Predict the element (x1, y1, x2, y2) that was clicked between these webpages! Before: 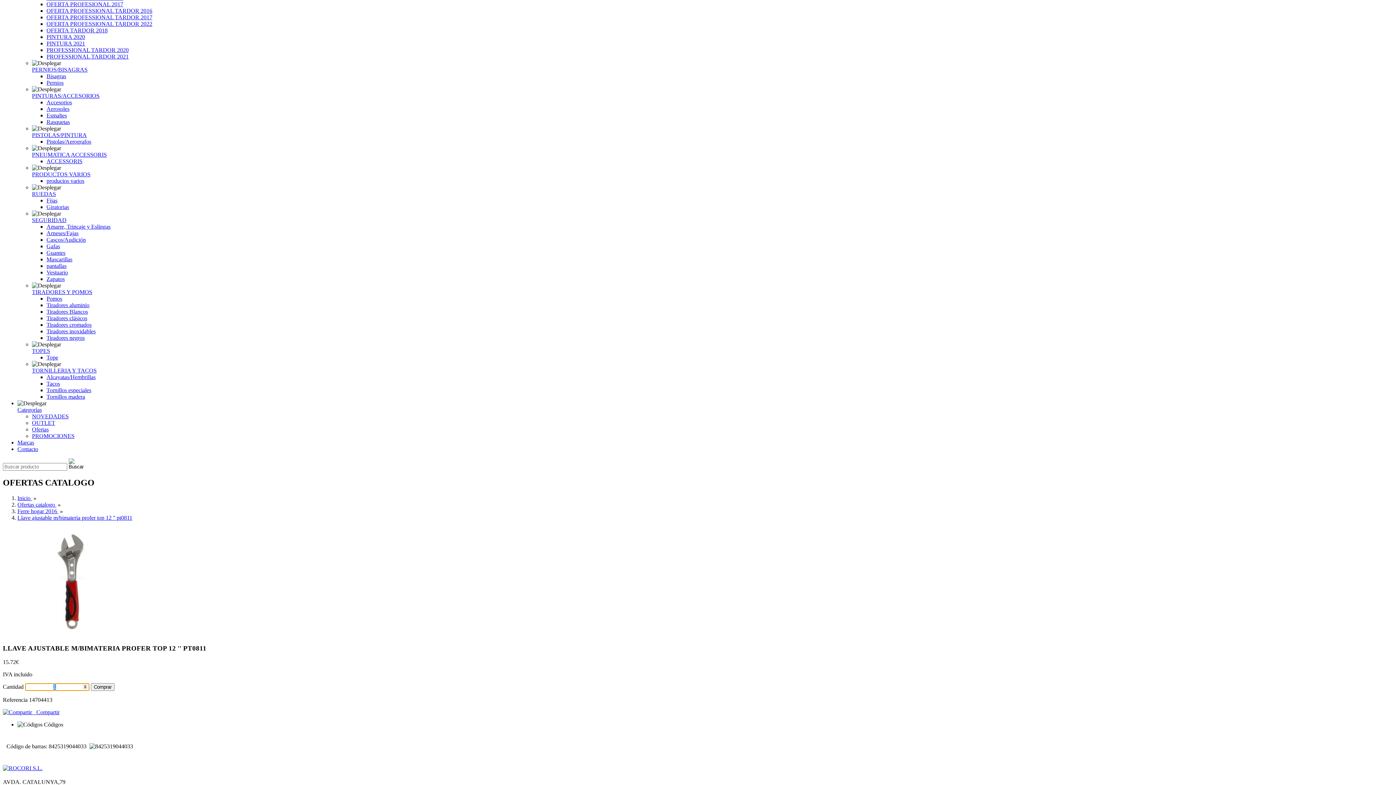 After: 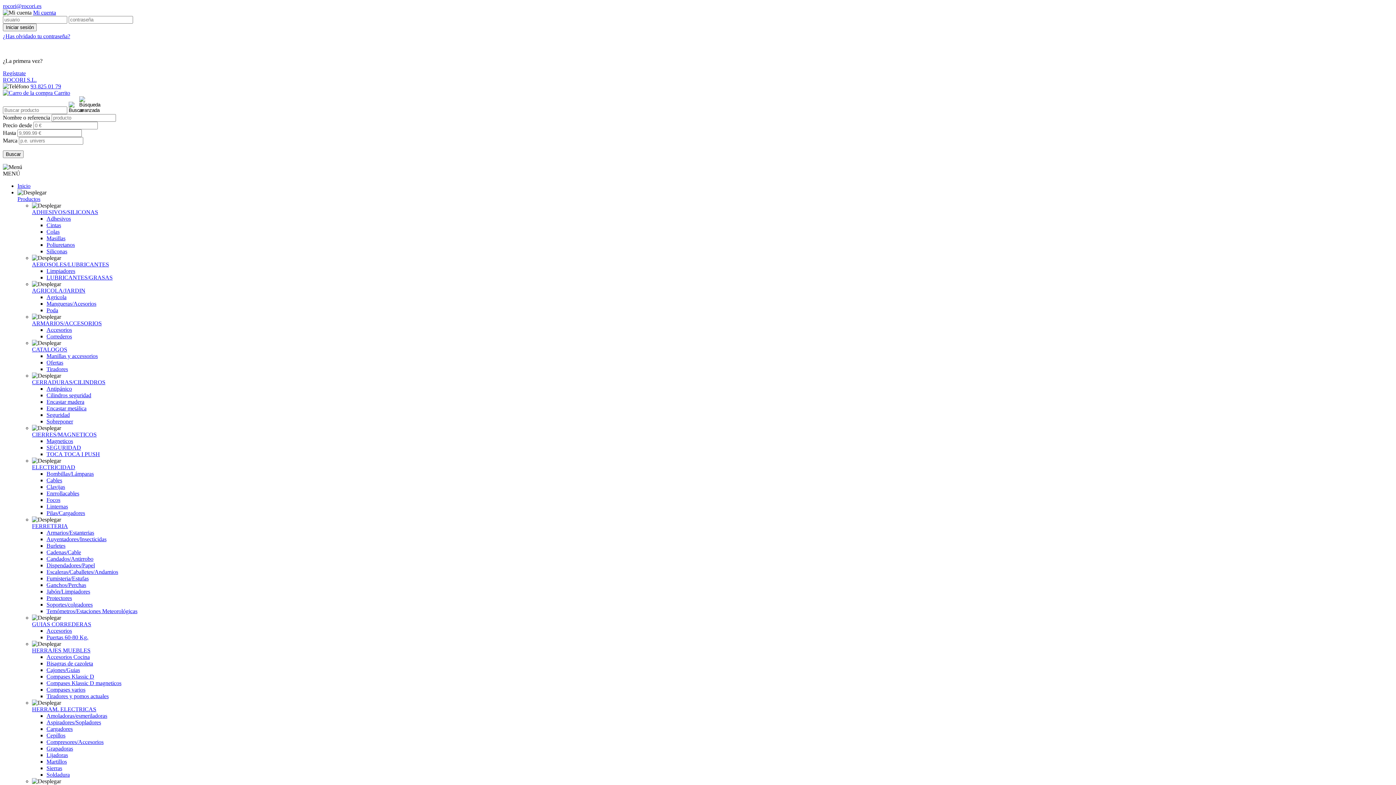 Action: label: Tornillos madera bbox: (46, 393, 85, 400)